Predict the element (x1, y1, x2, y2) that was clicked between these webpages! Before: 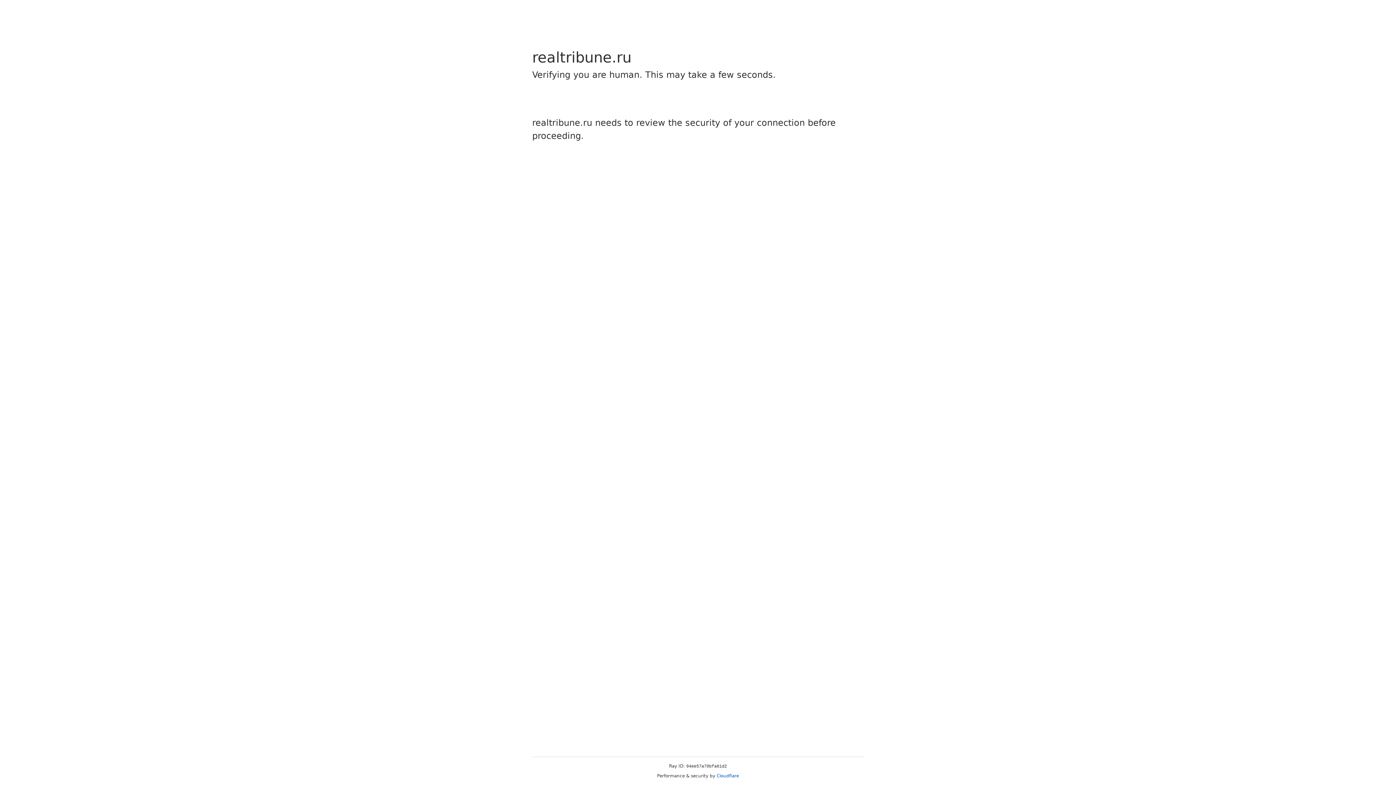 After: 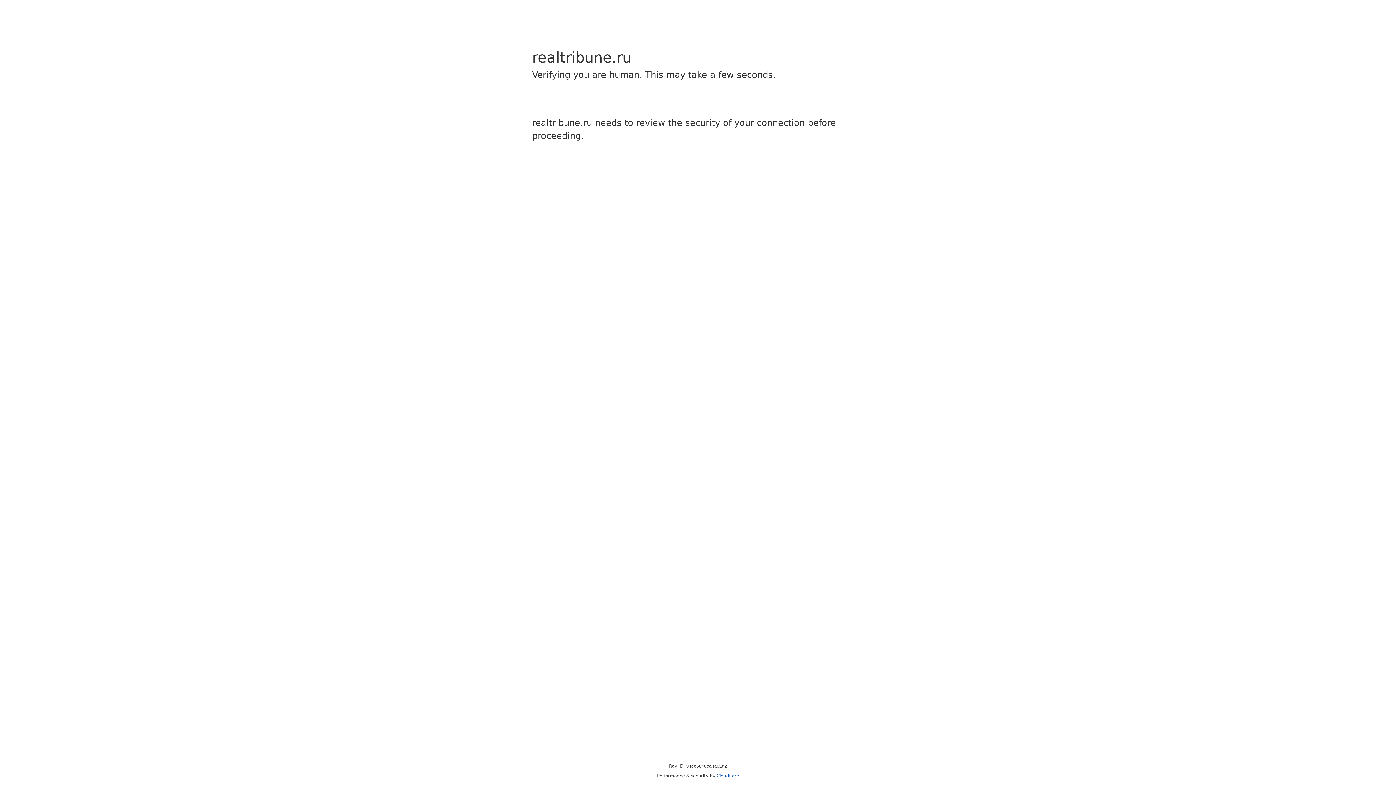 Action: bbox: (716, 773, 739, 778) label: Cloudflare